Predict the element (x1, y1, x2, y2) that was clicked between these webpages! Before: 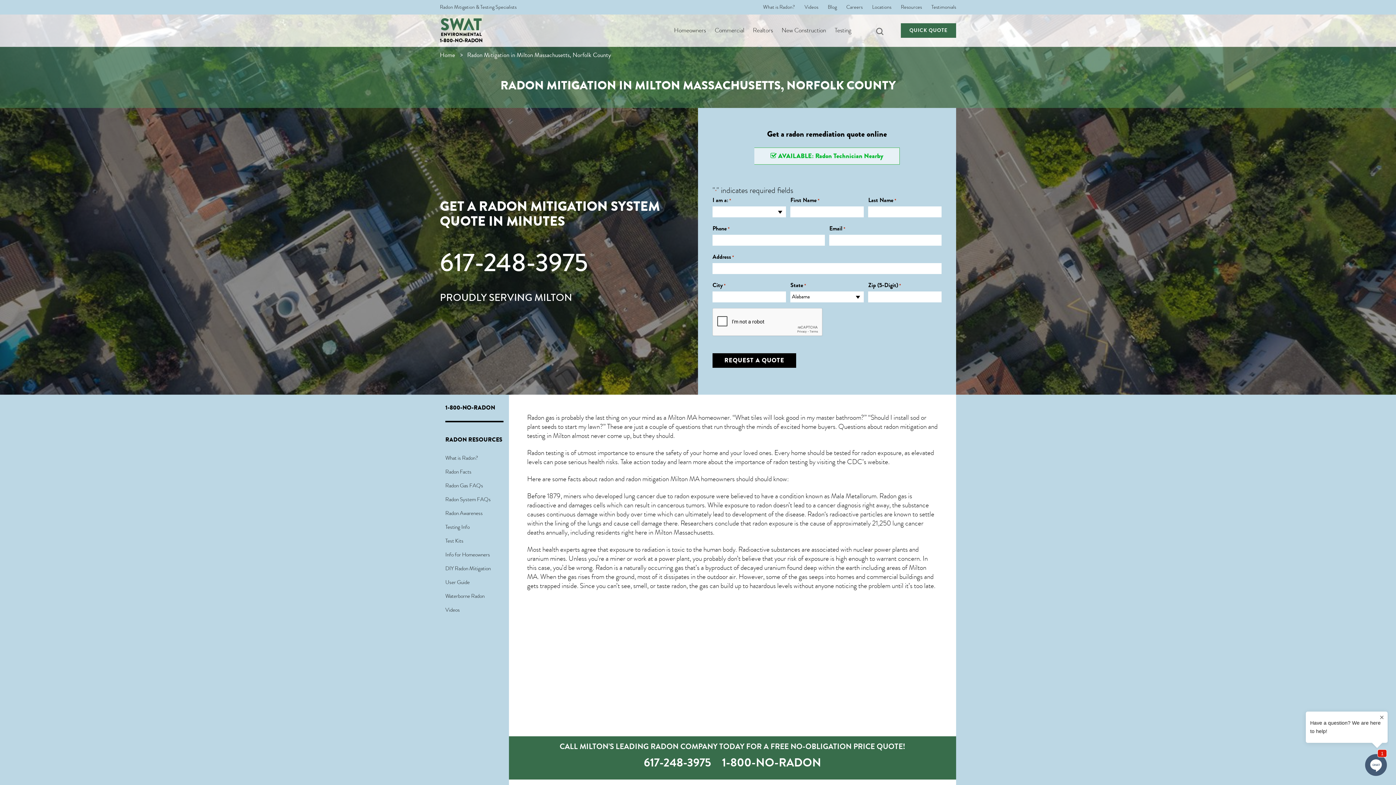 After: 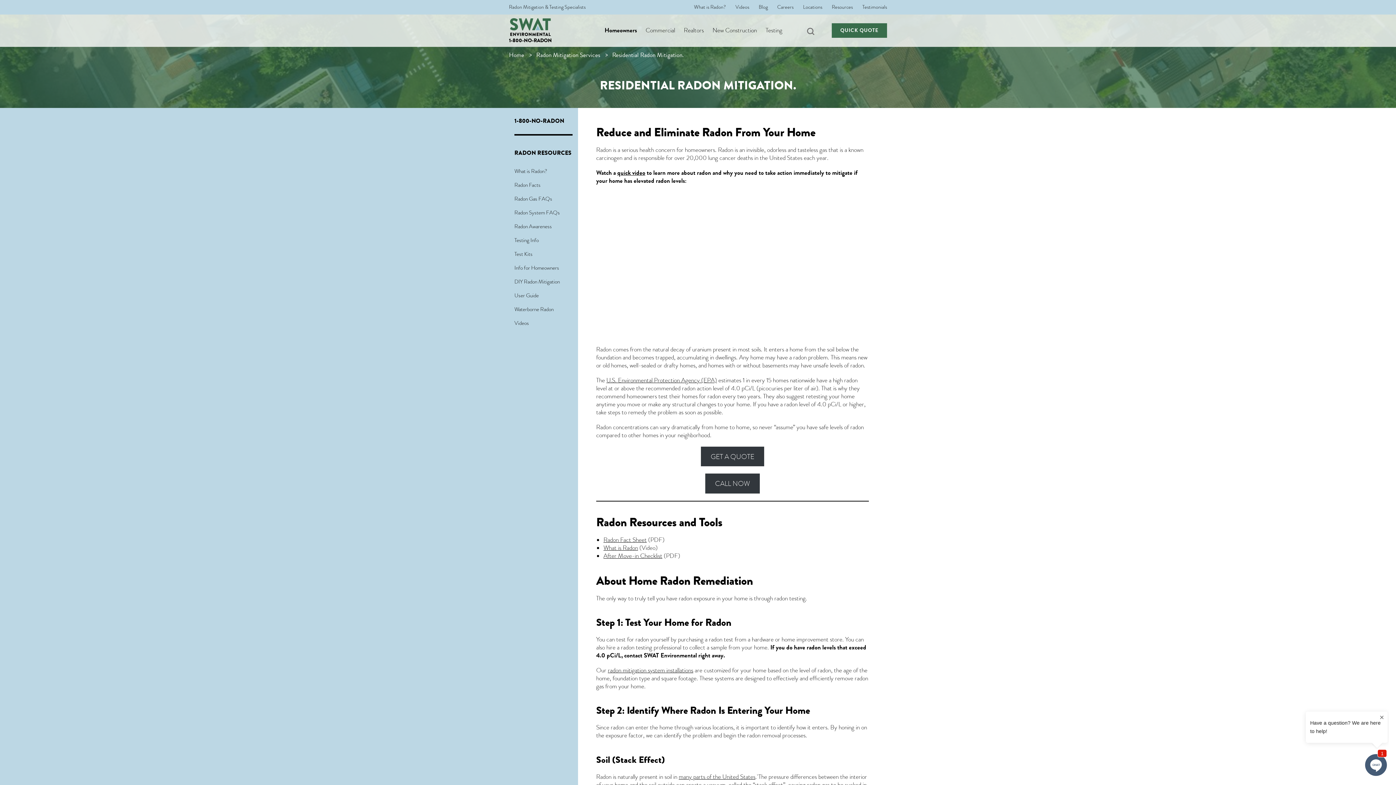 Action: label: Homeowners bbox: (674, 27, 706, 34)